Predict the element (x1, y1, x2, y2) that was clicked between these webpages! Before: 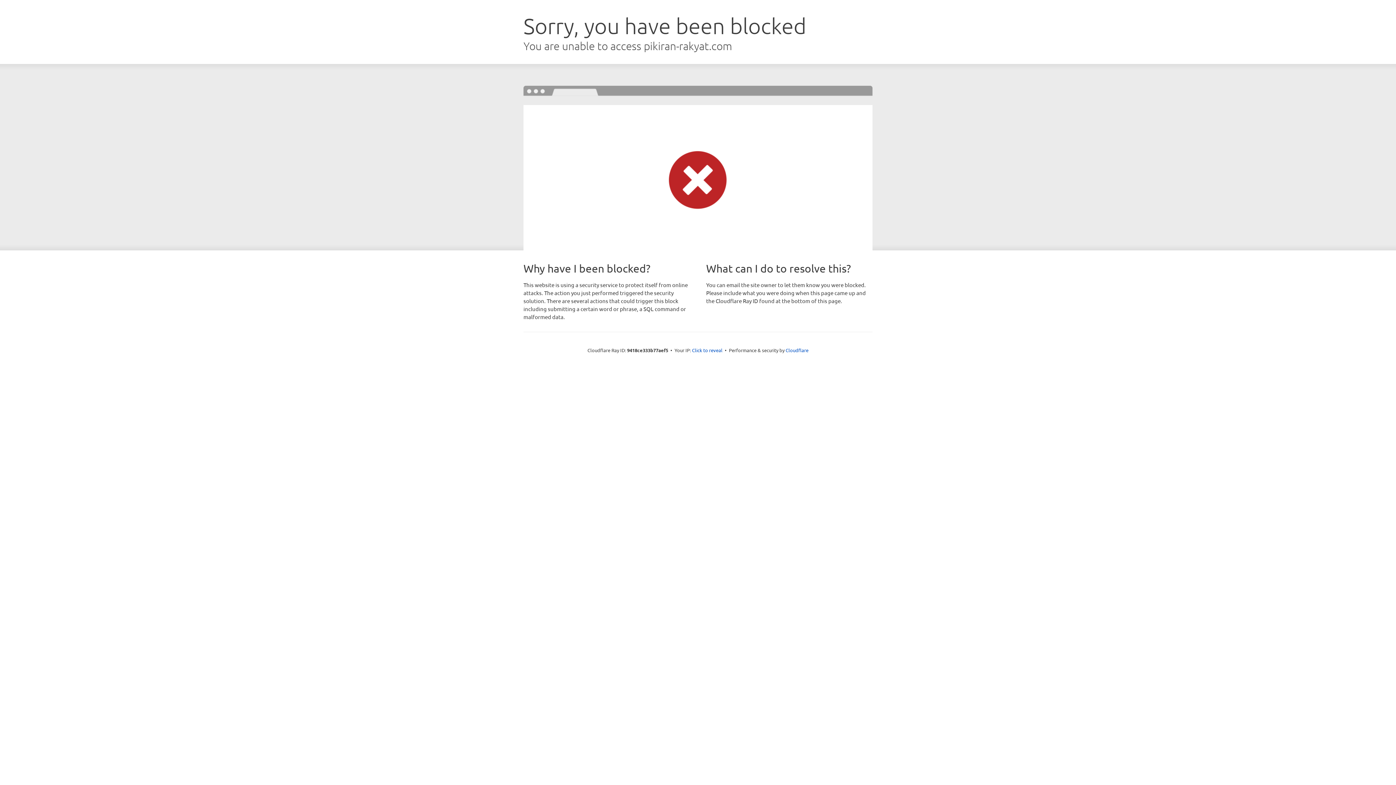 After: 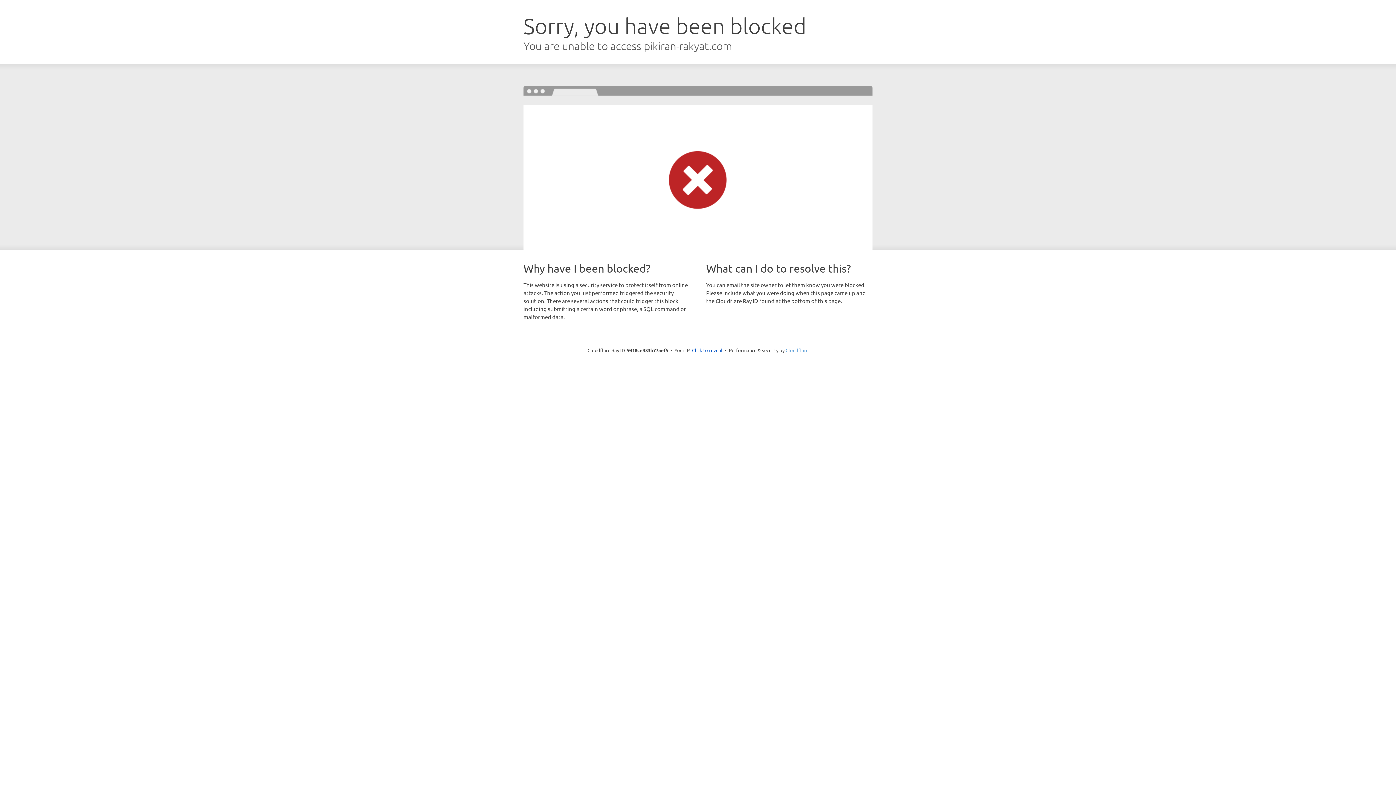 Action: bbox: (785, 347, 808, 353) label: Cloudflare